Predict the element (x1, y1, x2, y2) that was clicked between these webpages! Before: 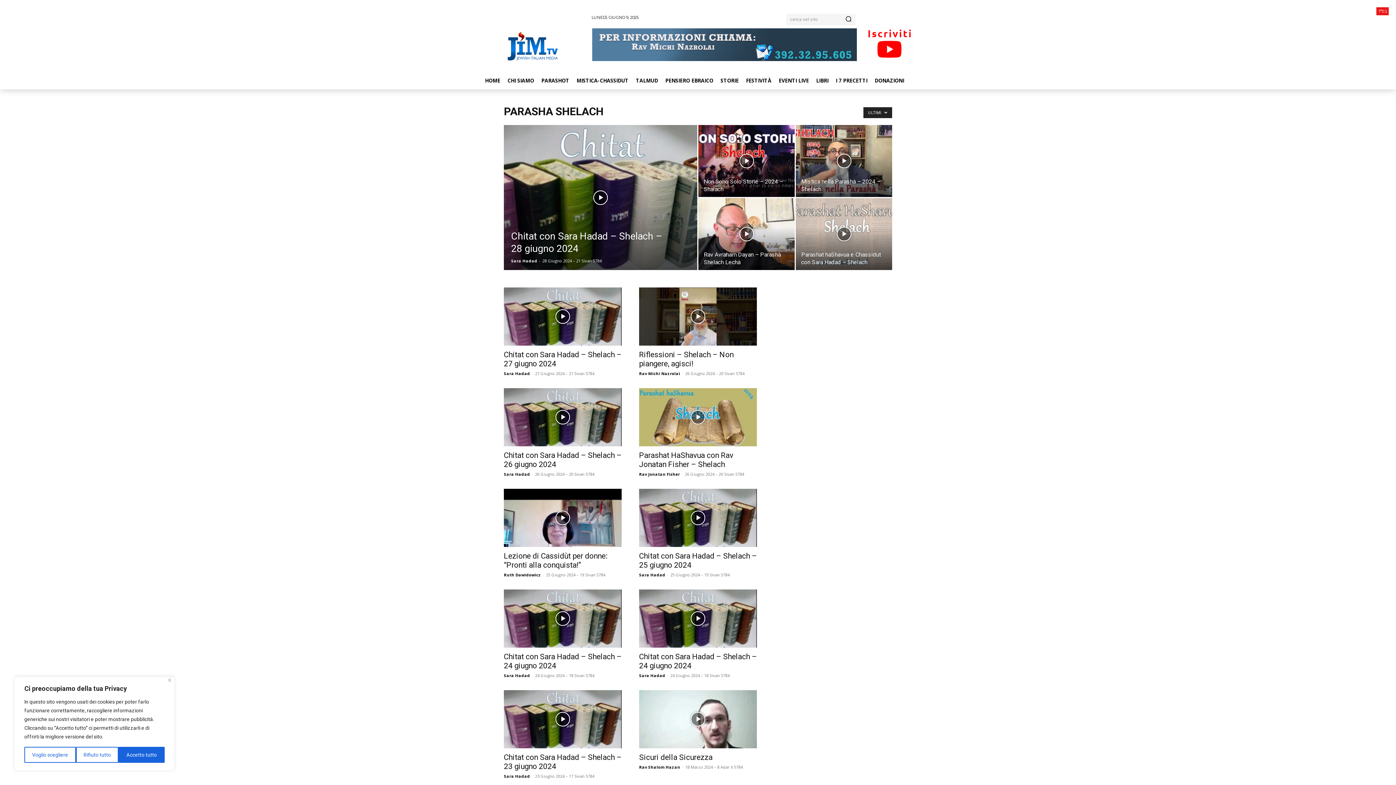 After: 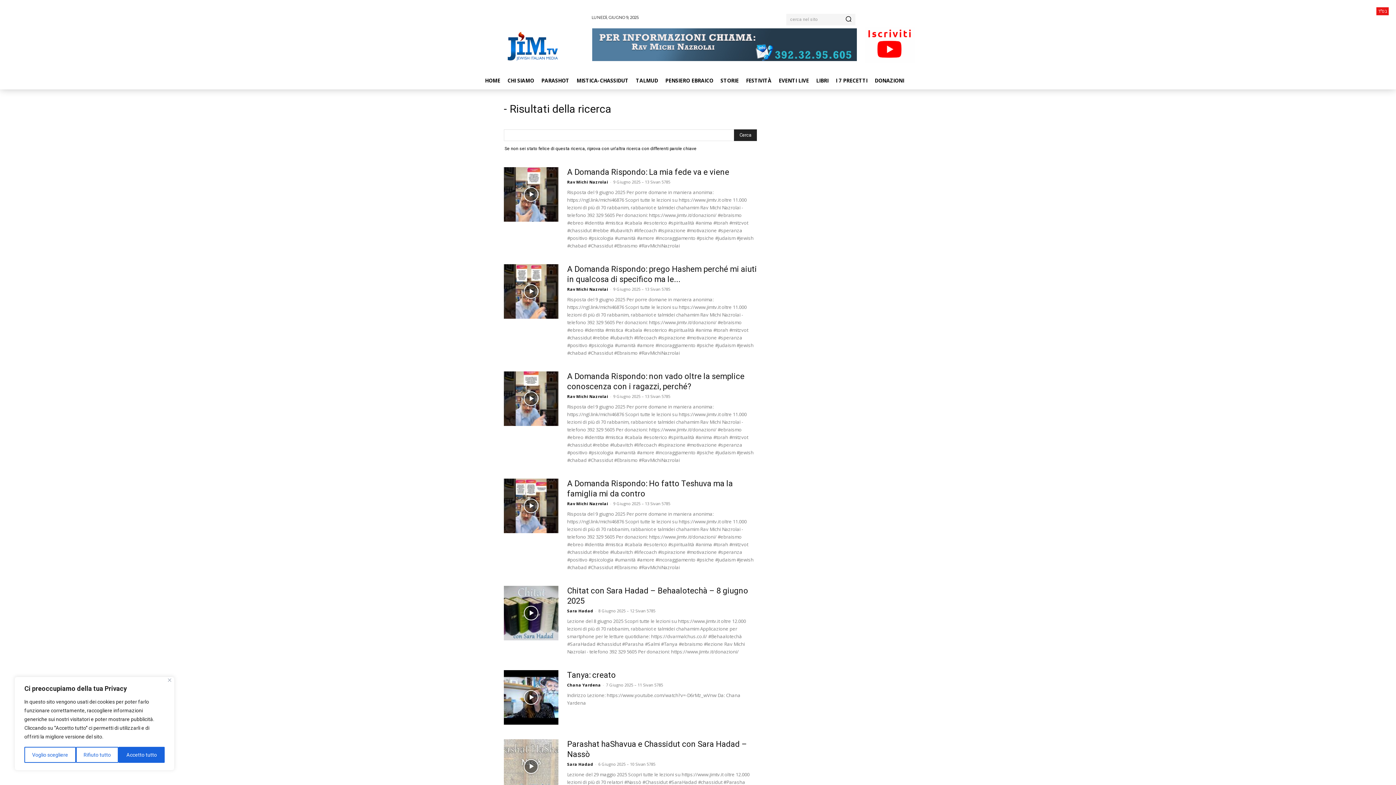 Action: bbox: (841, 13, 855, 25) label: Search